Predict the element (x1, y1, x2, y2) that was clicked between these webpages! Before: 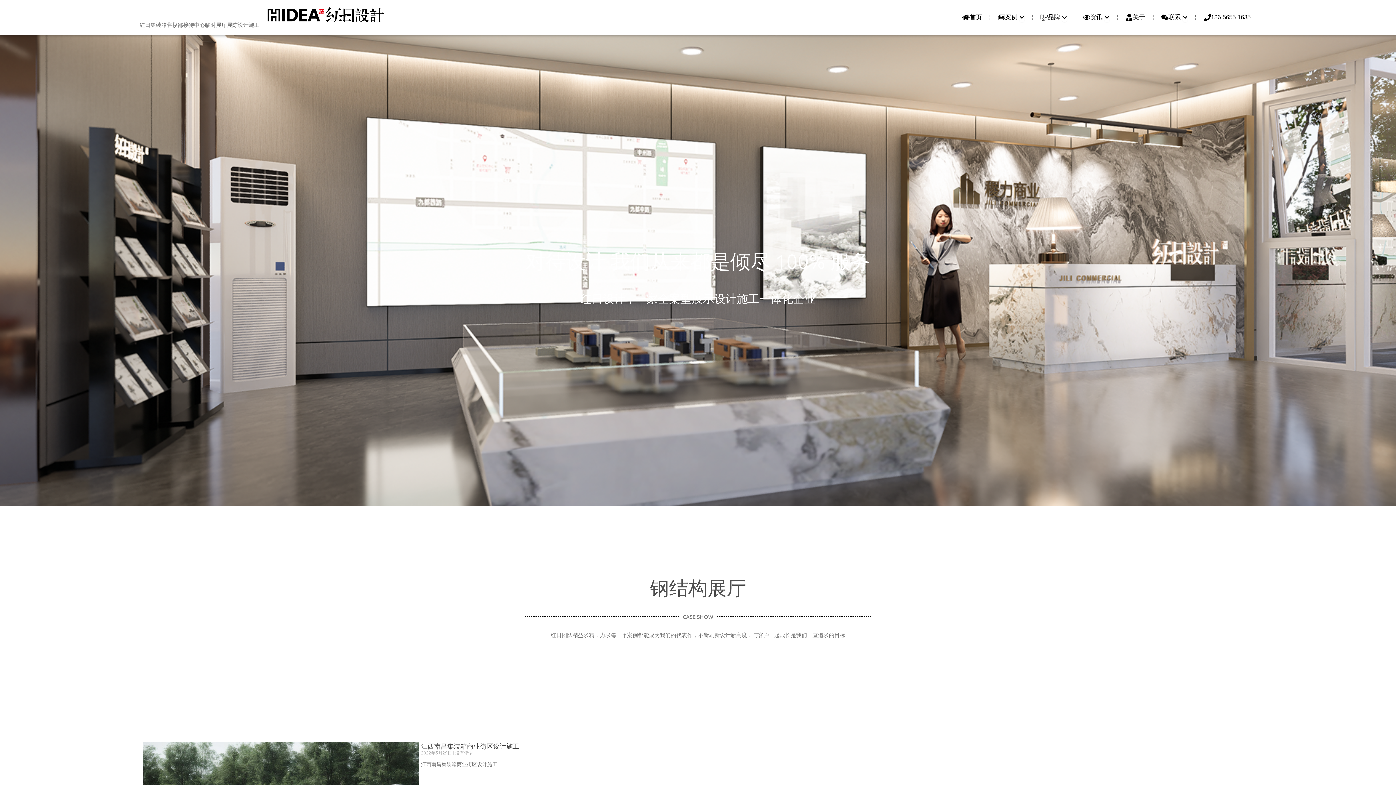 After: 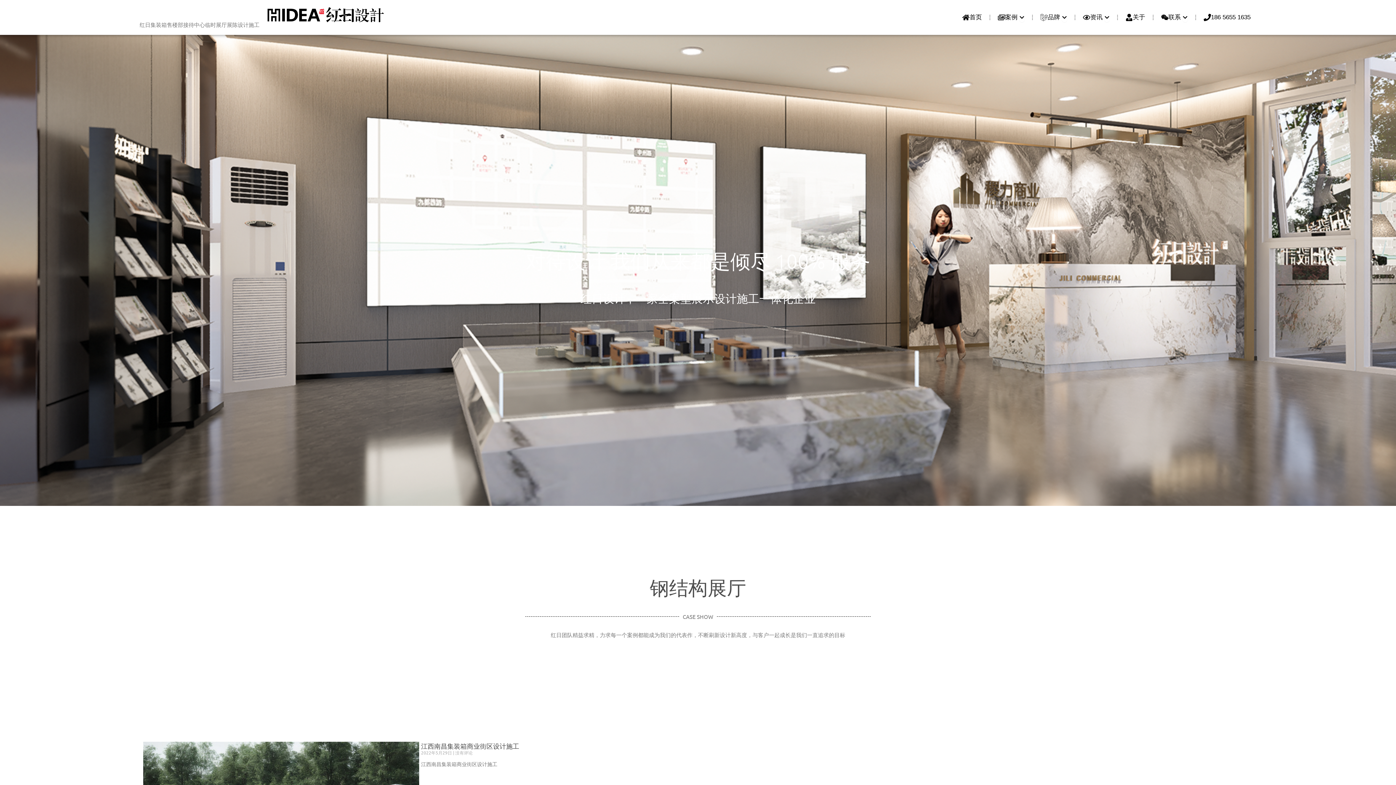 Action: label: Open 案例 bbox: (1019, 12, 1024, 22)